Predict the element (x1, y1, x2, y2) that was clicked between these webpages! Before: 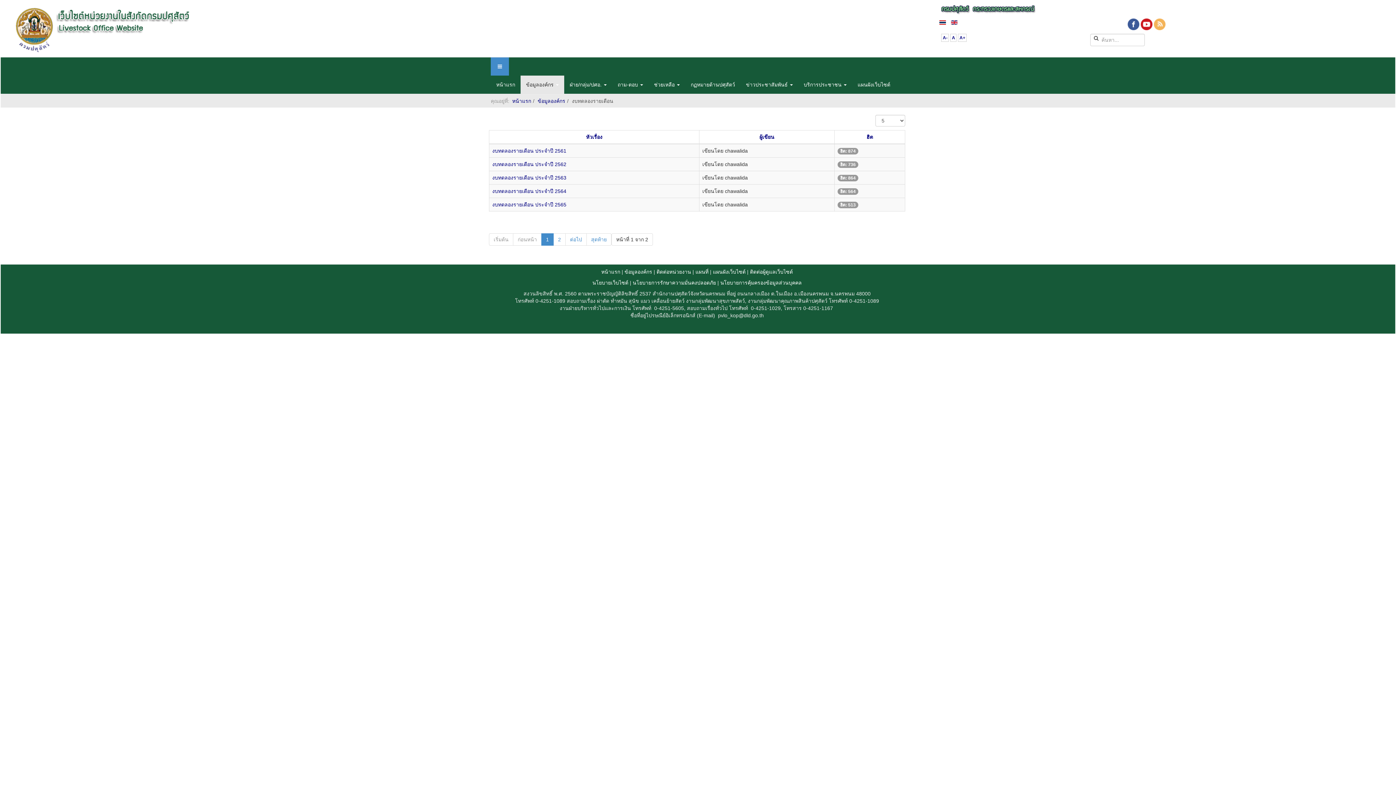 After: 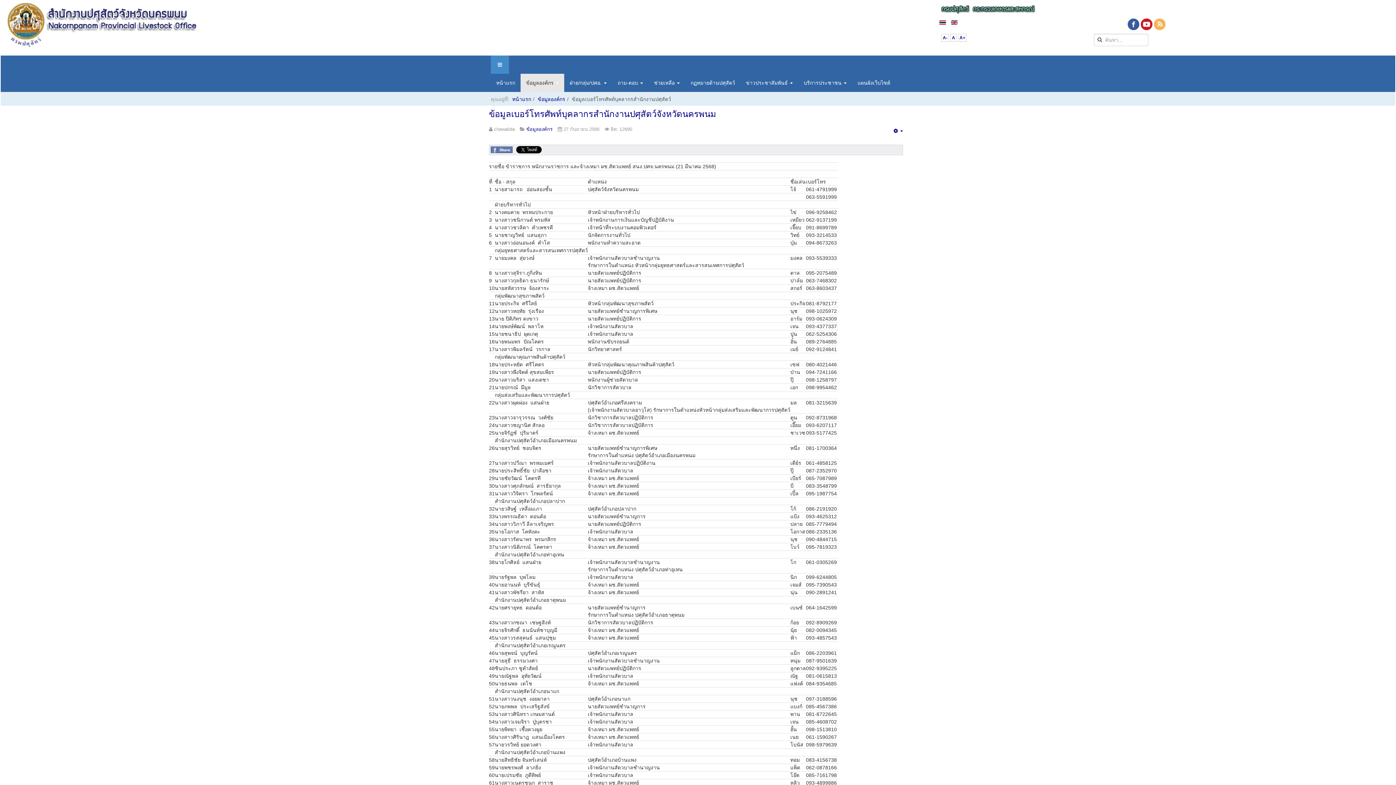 Action: bbox: (656, 269, 691, 274) label: ติดต่อหน่วยงาน